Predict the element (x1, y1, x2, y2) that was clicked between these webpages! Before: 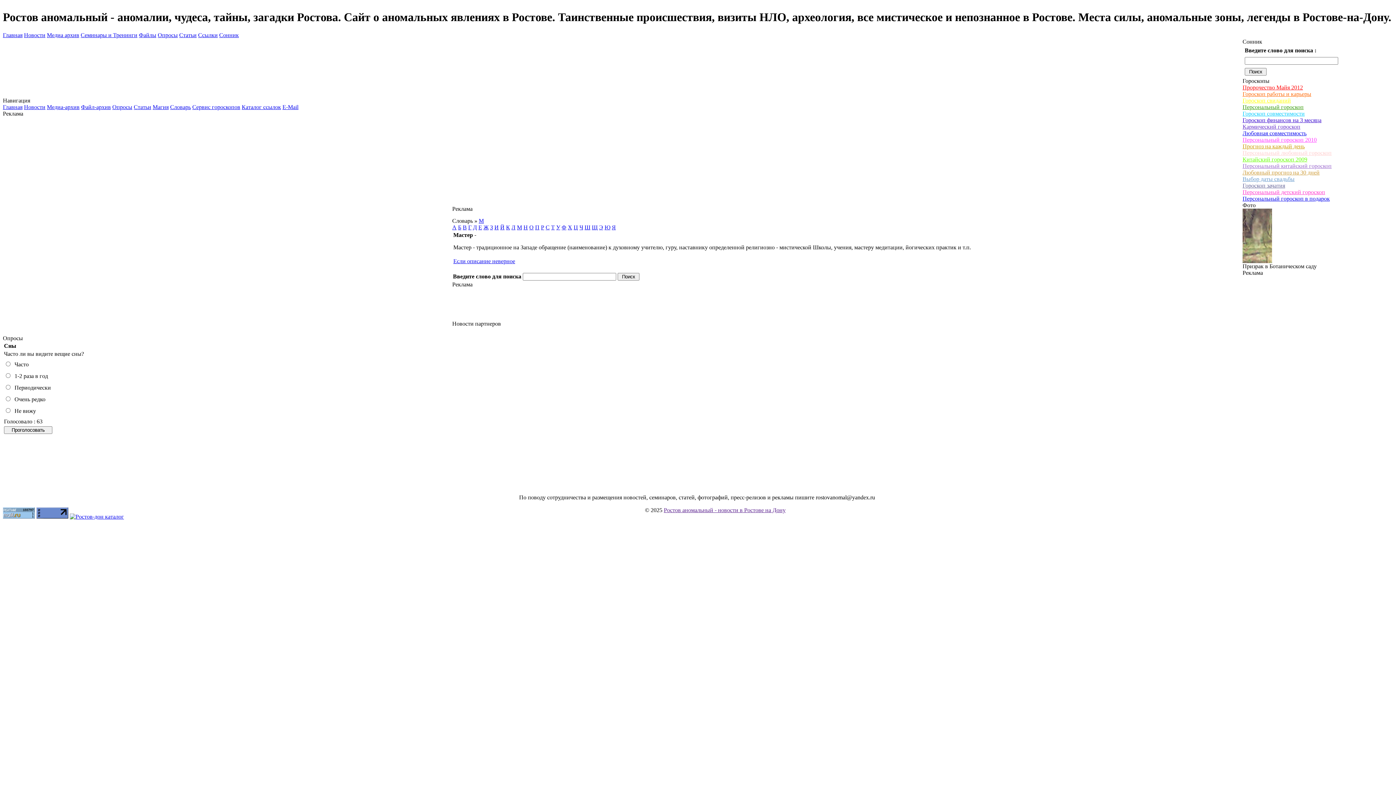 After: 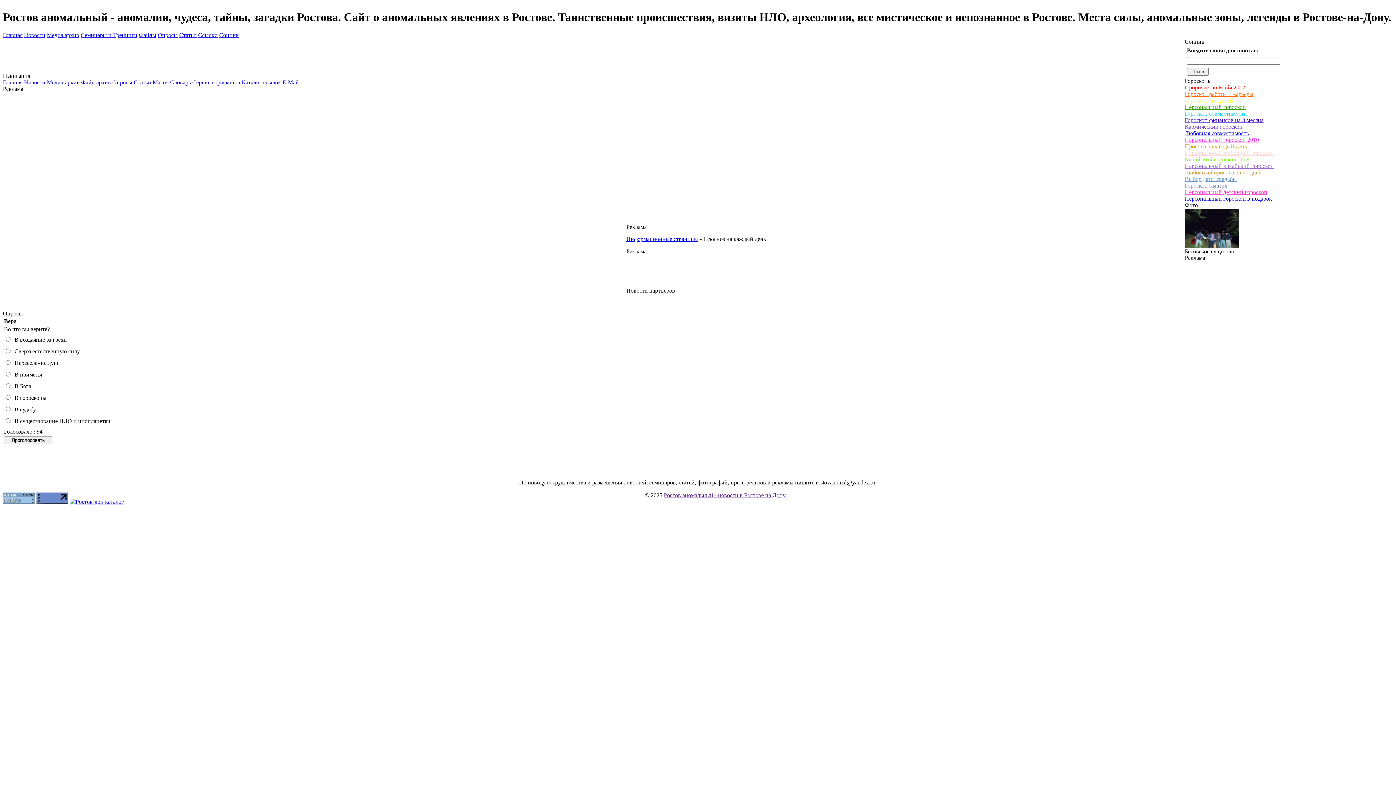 Action: bbox: (1242, 143, 1305, 149) label: Прогноз на каждый день